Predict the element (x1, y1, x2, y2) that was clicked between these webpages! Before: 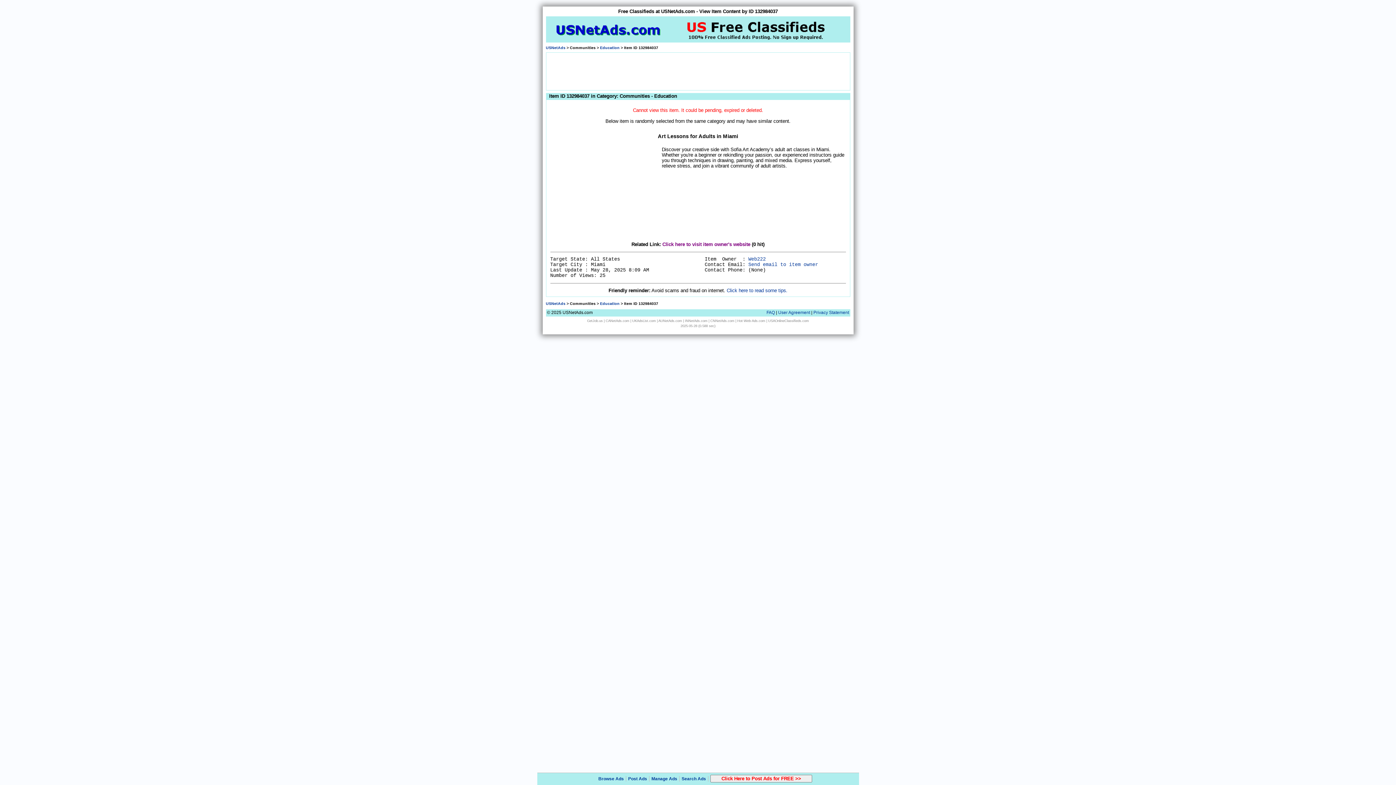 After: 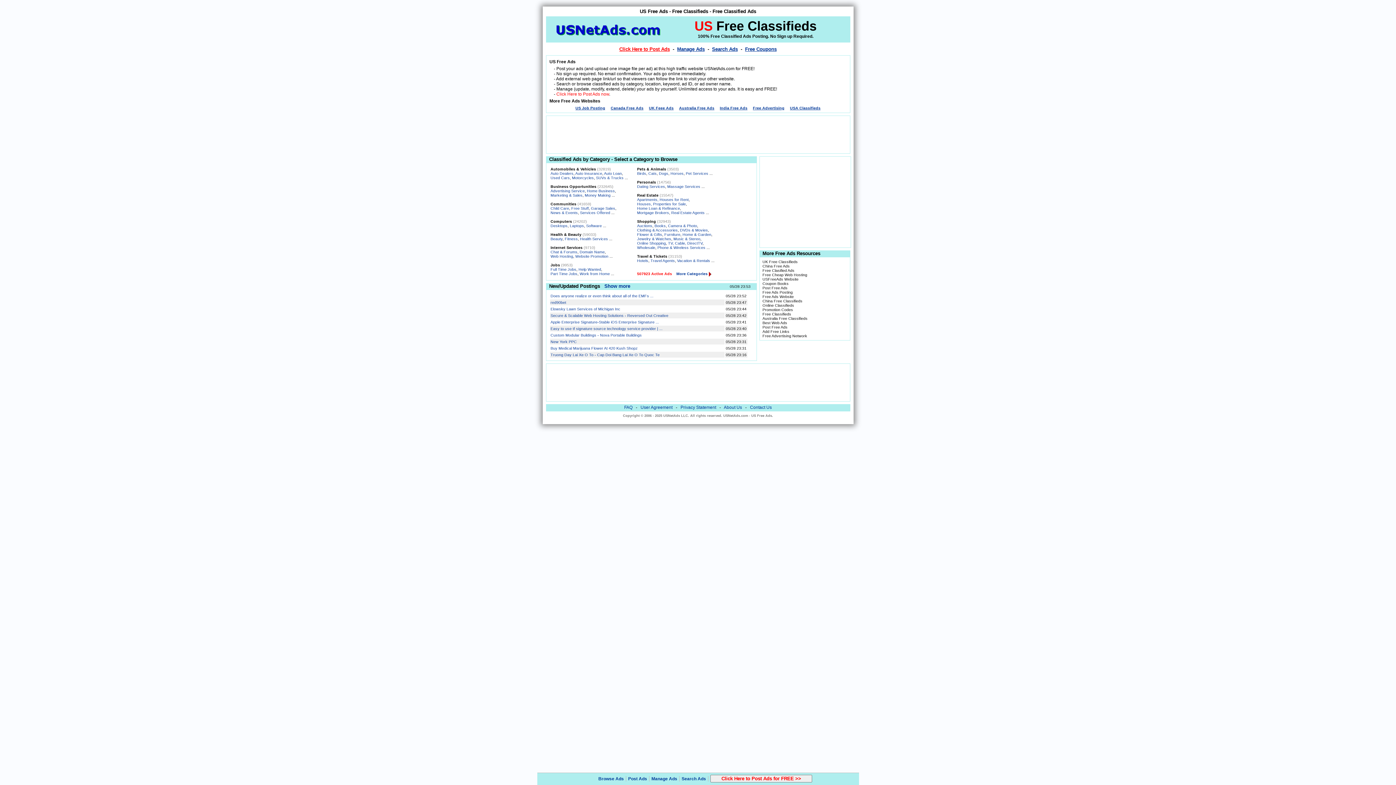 Action: bbox: (546, 301, 565, 305) label: USNetAds